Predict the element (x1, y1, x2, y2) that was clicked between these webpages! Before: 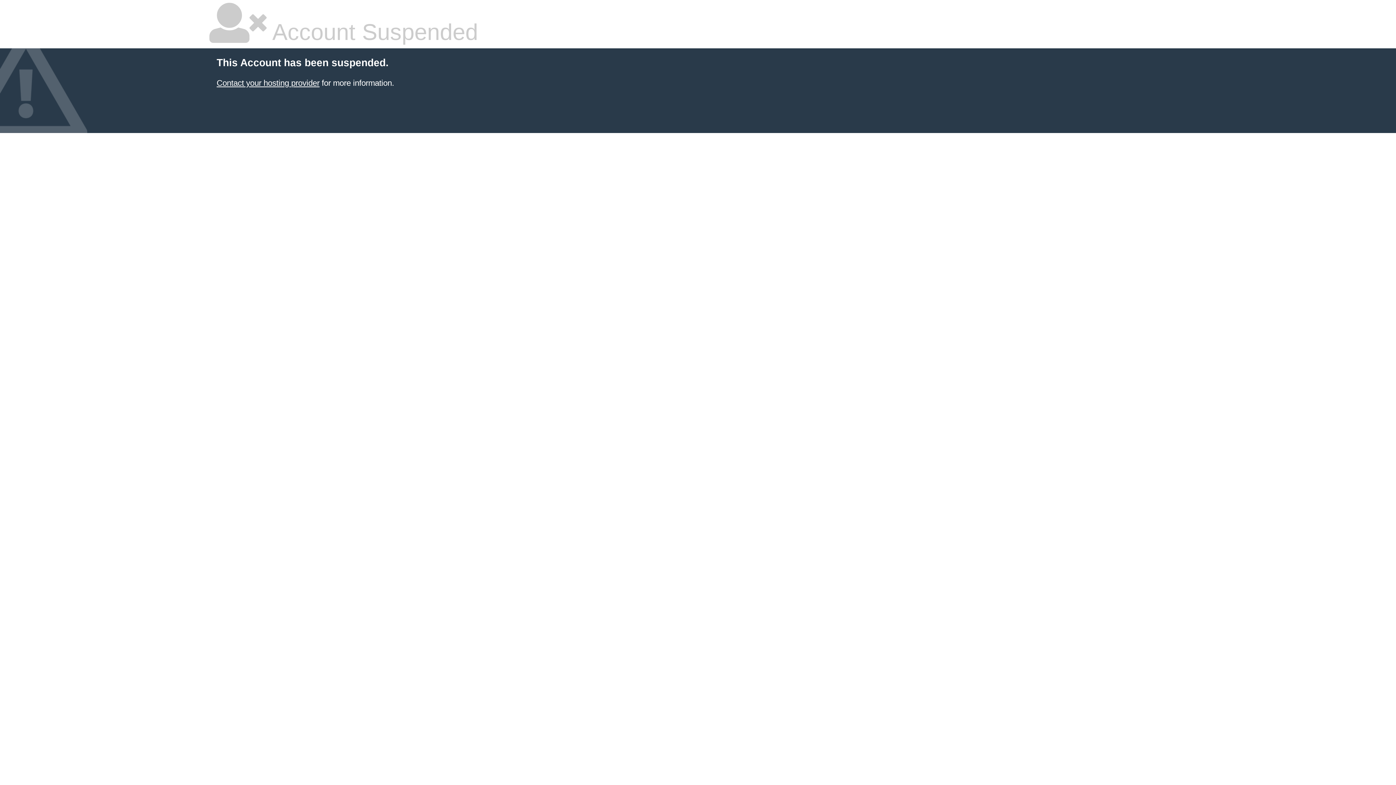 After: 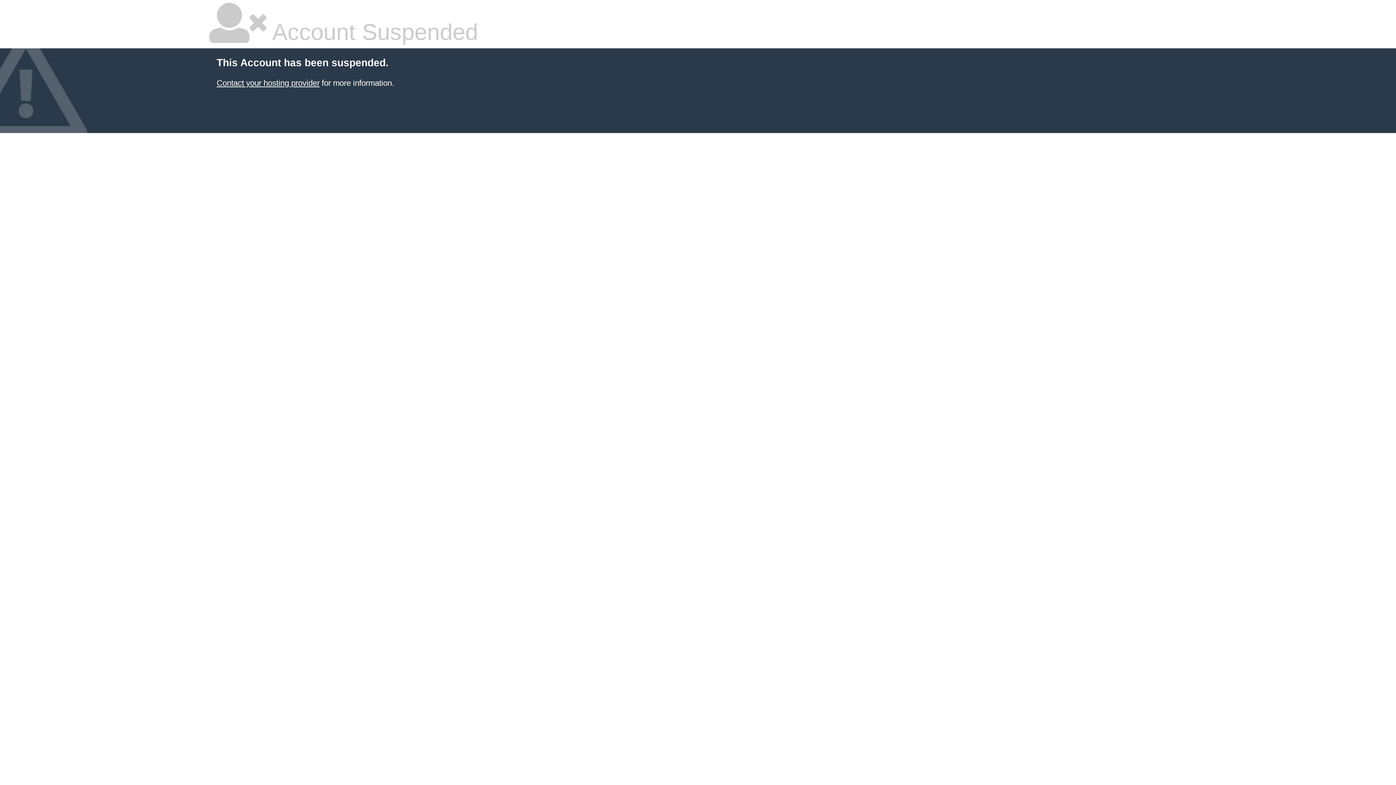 Action: bbox: (216, 78, 319, 87) label: Contact your hosting provider